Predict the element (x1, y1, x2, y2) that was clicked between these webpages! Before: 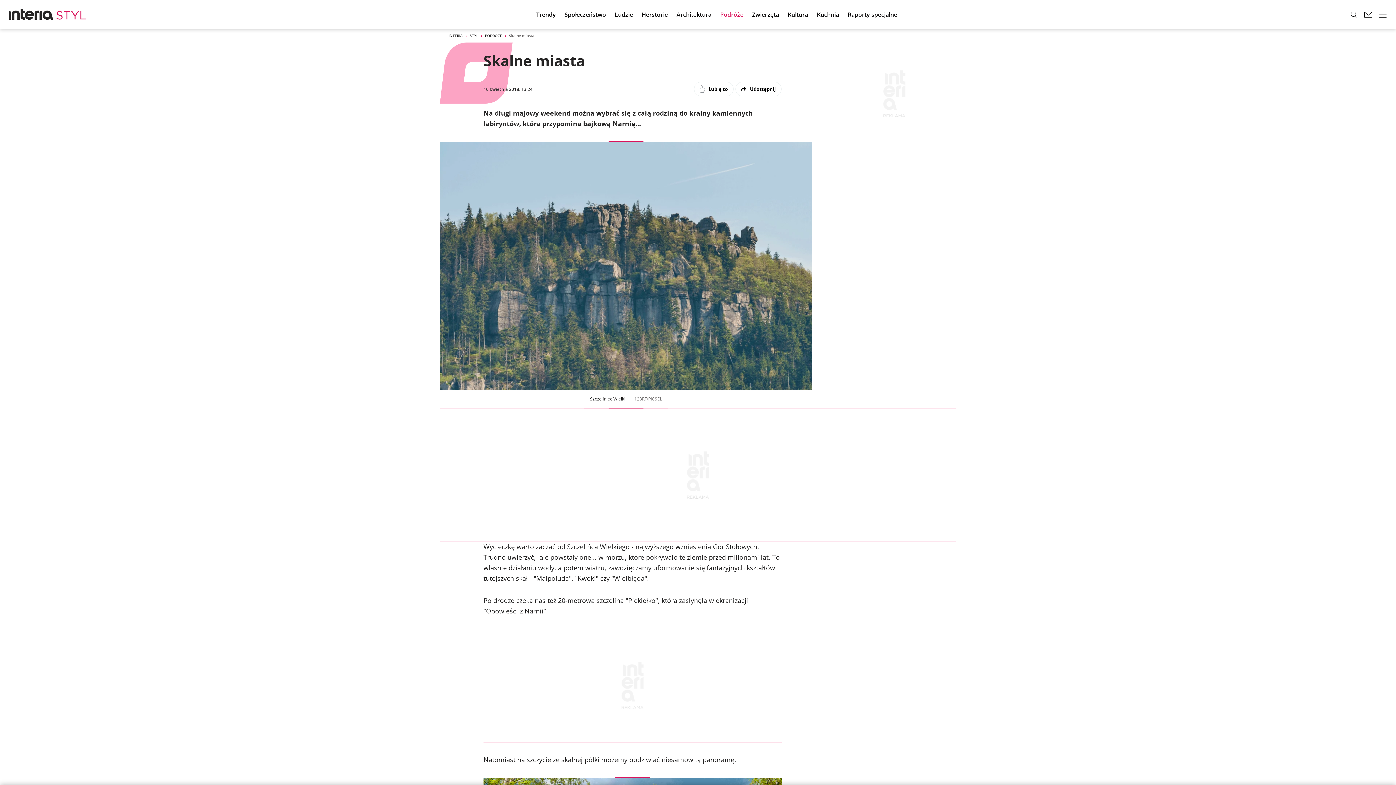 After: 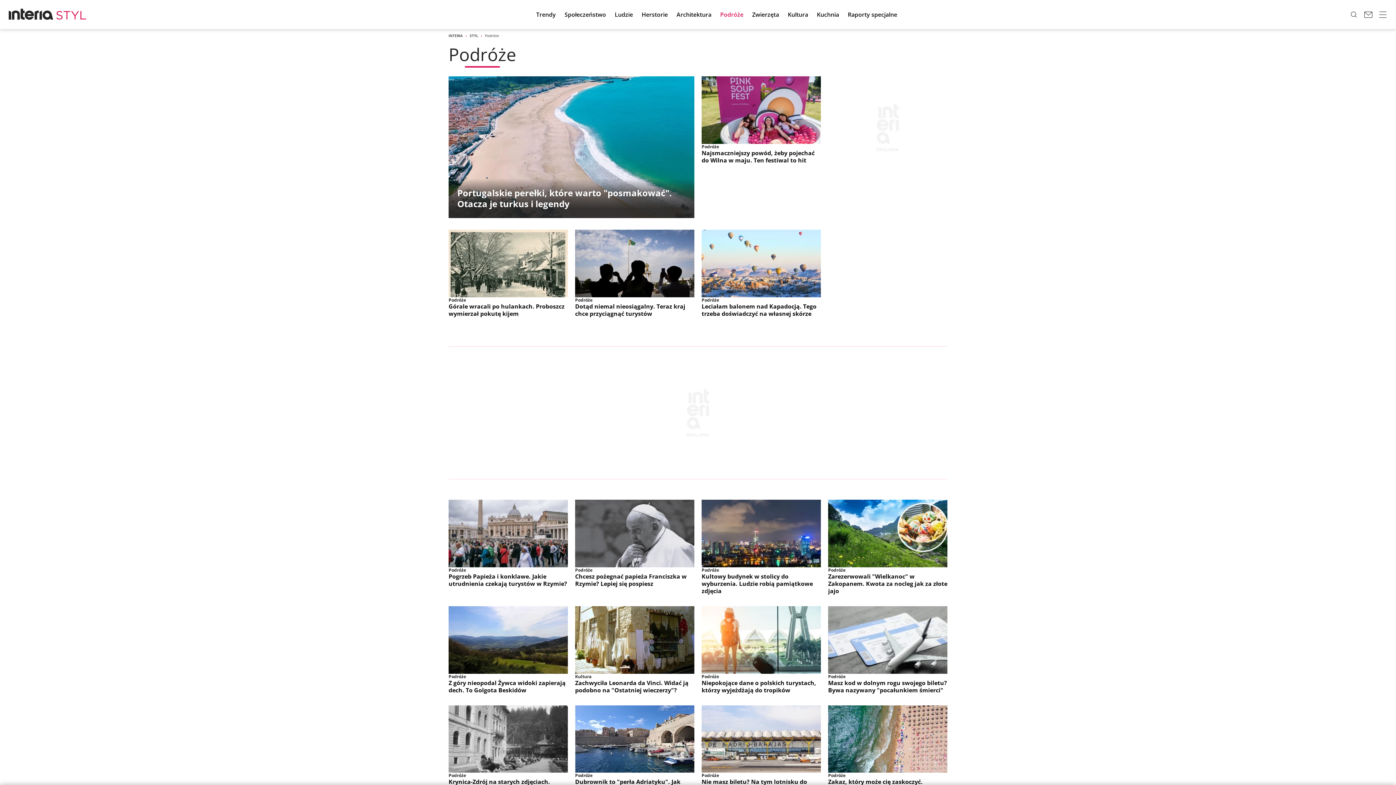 Action: label: PODRÓŻE bbox: (485, 33, 502, 38)